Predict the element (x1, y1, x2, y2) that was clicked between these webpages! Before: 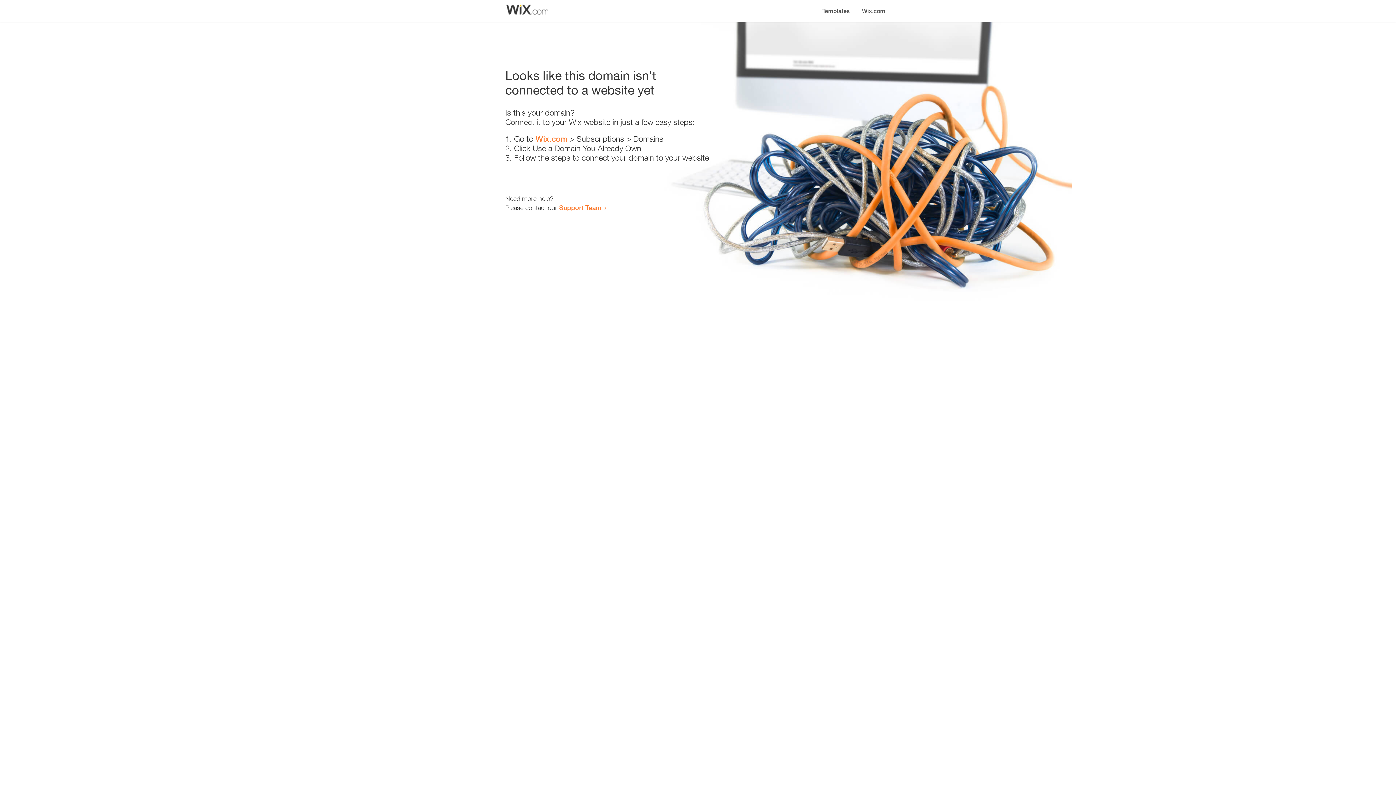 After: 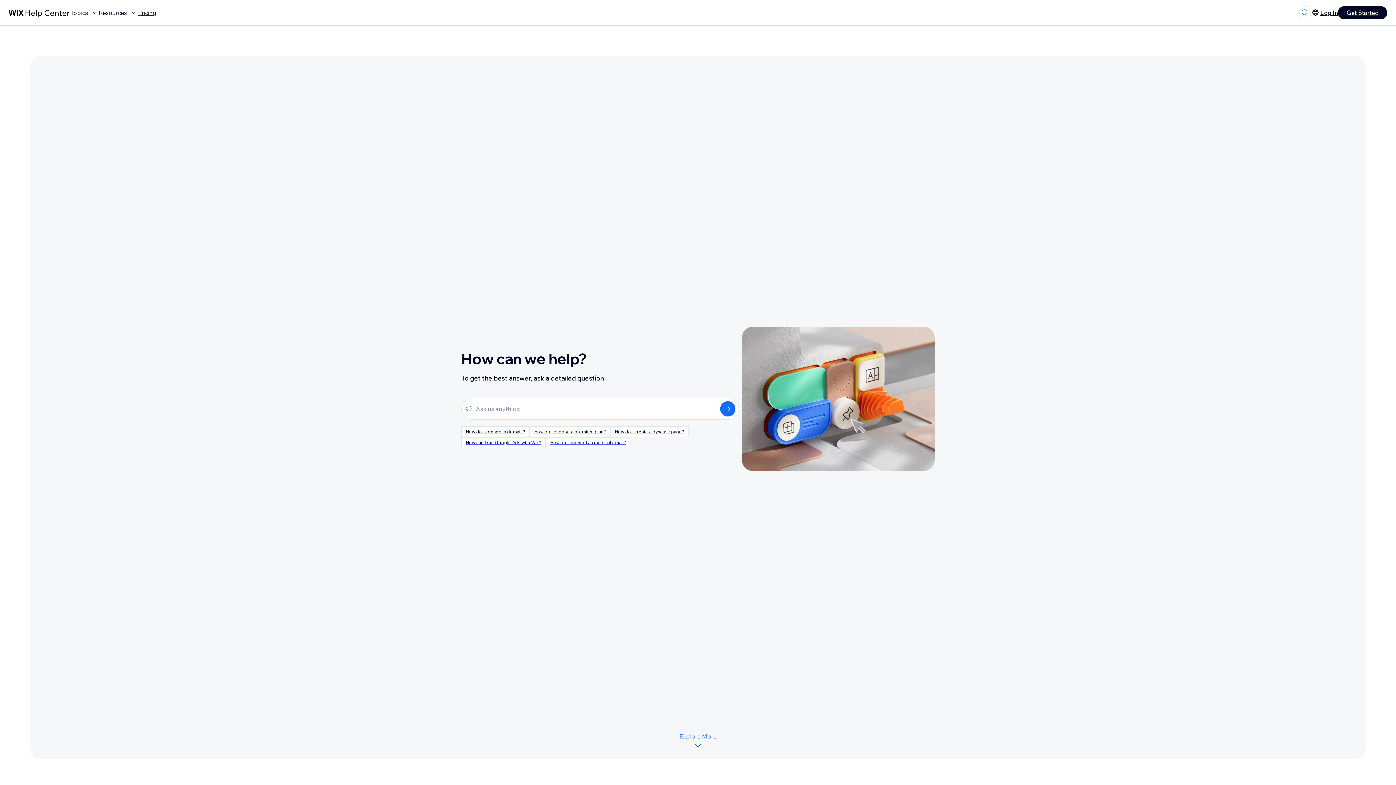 Action: bbox: (559, 203, 601, 211) label: Support Team